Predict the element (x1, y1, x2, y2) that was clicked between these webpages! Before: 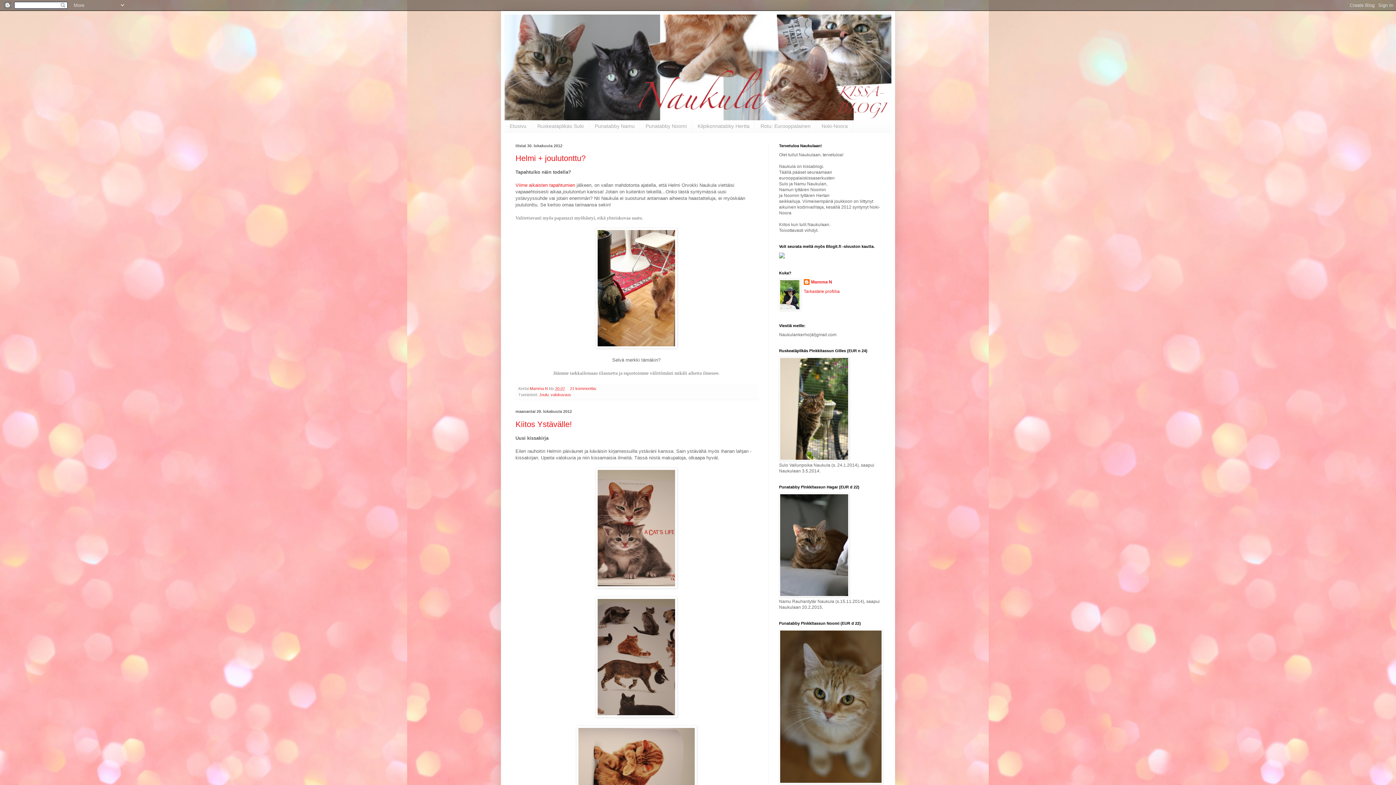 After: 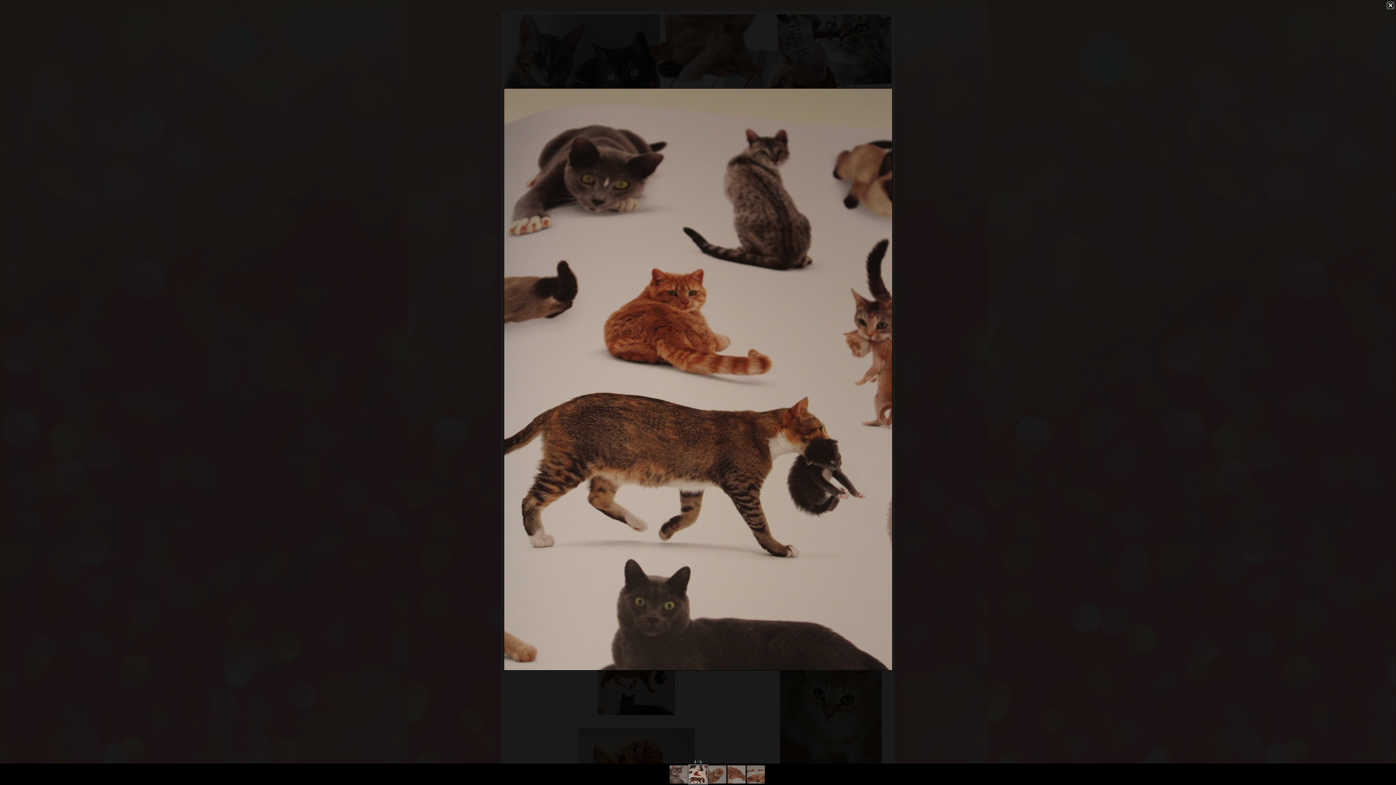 Action: bbox: (595, 713, 677, 718)